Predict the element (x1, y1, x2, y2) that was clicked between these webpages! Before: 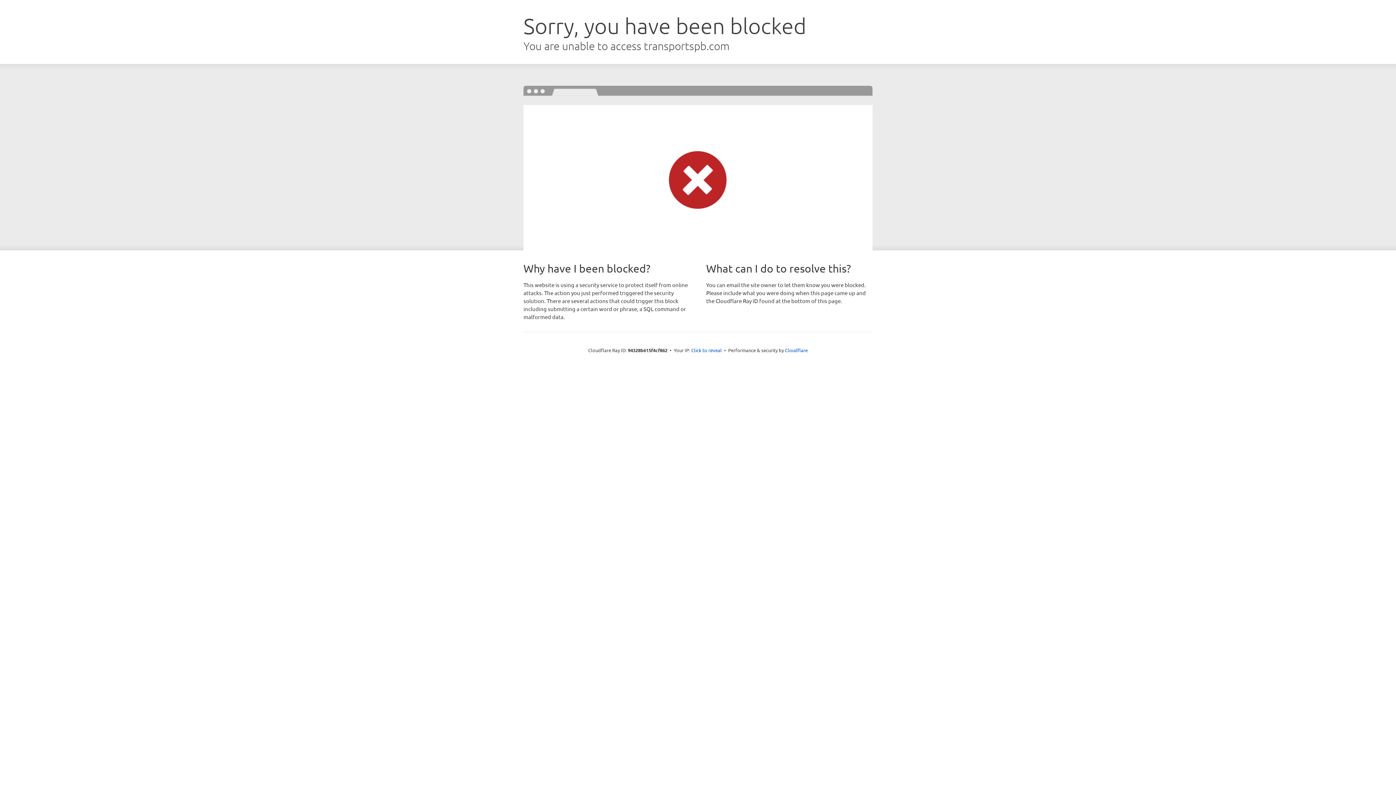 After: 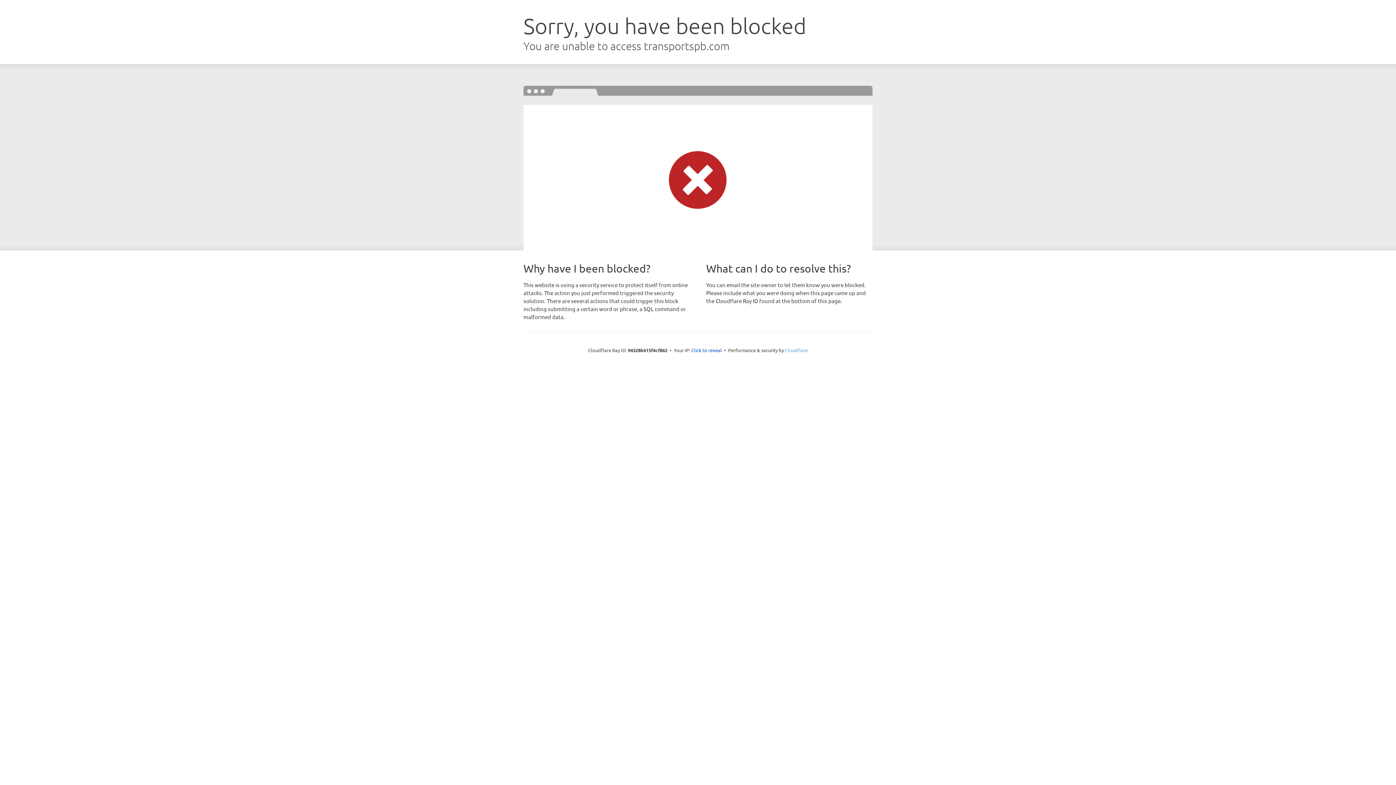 Action: bbox: (785, 347, 808, 353) label: Cloudflare